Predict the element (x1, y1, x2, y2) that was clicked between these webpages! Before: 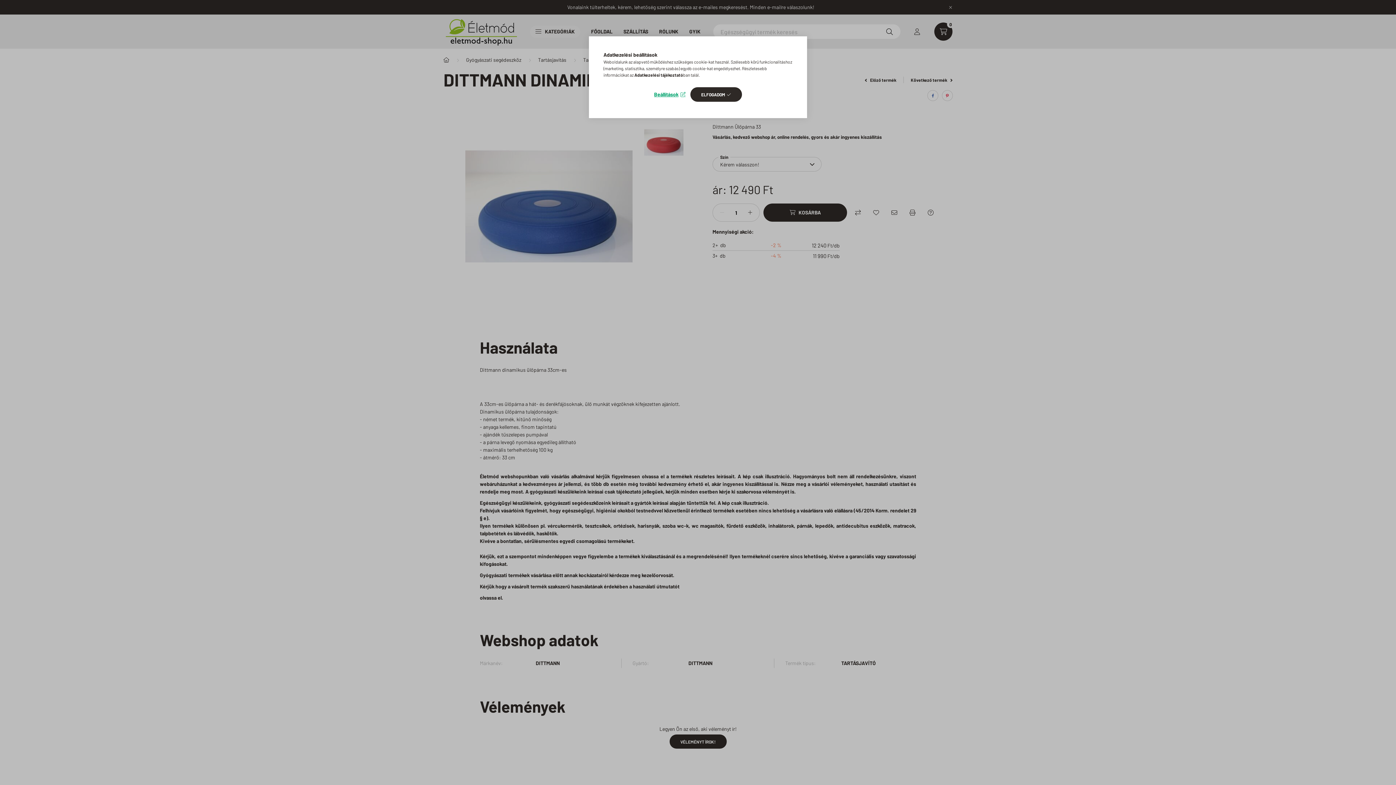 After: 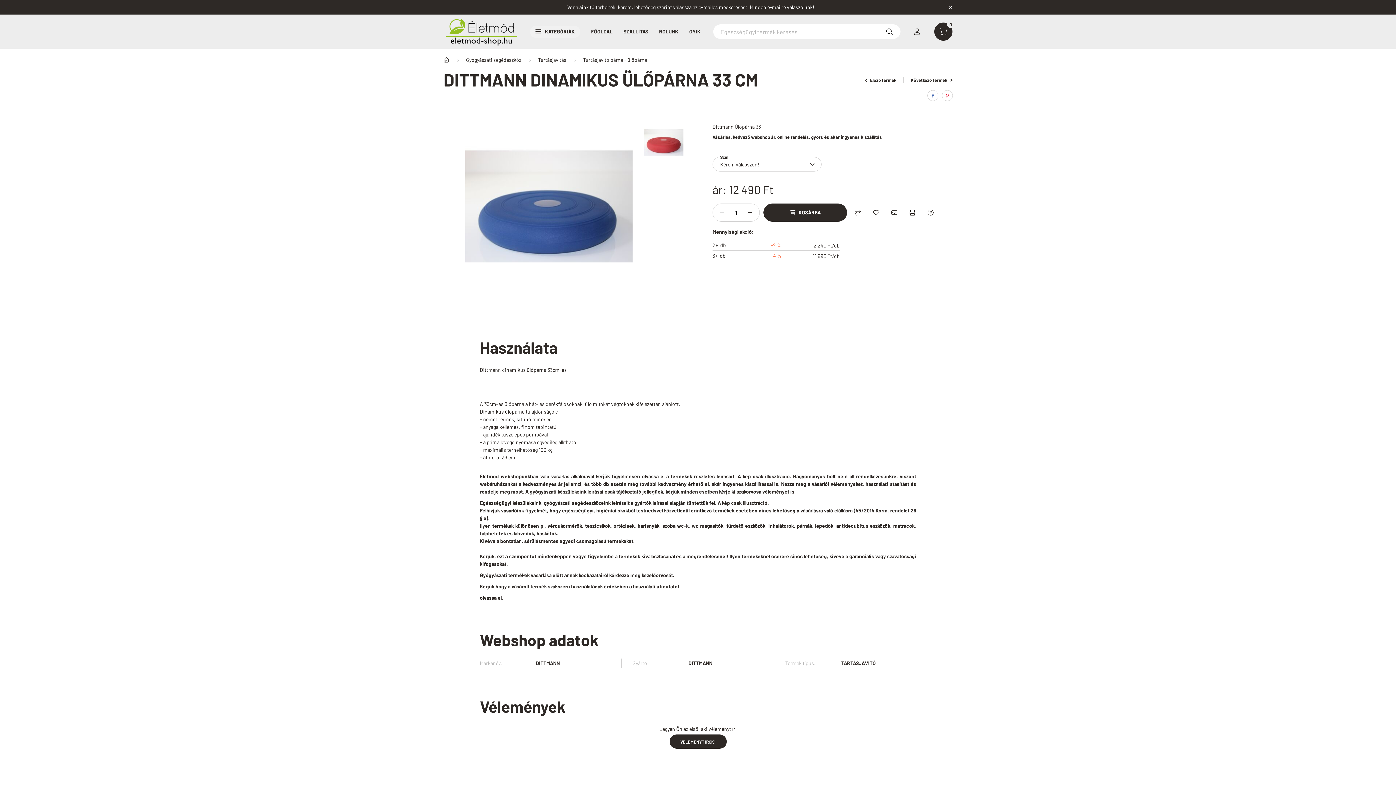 Action: bbox: (690, 87, 742, 101) label: ELFOGADOM